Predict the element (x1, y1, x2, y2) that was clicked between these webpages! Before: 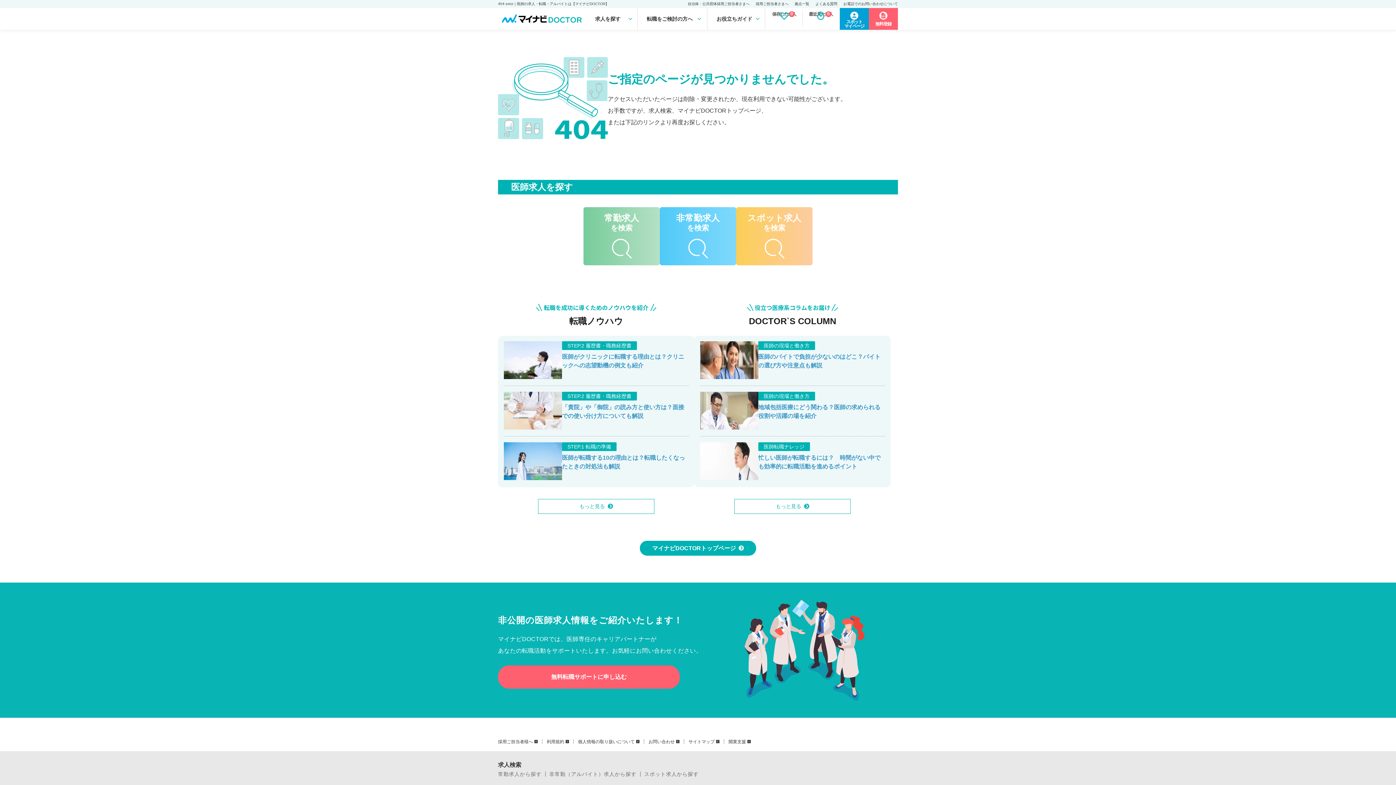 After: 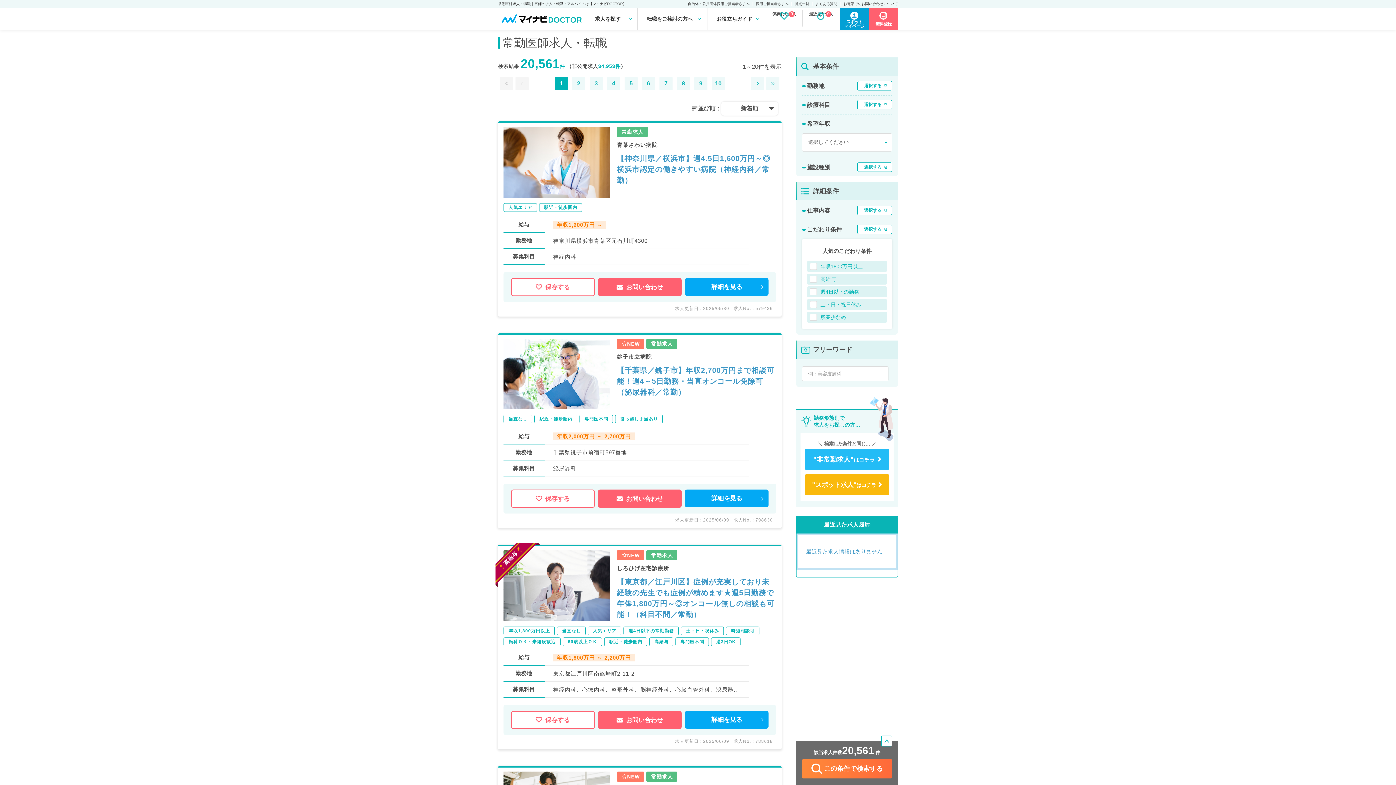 Action: bbox: (583, 213, 660, 259) label: 常勤求人
を検索